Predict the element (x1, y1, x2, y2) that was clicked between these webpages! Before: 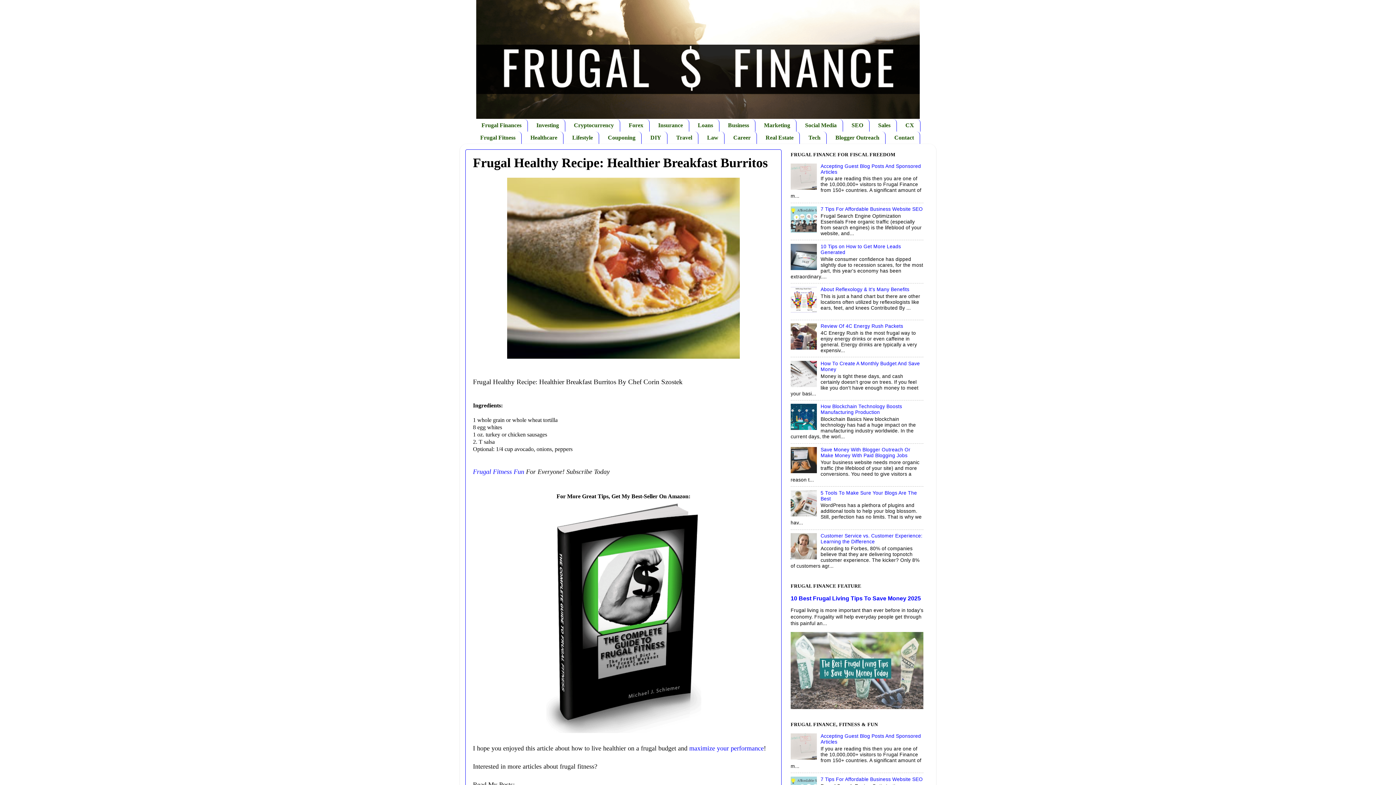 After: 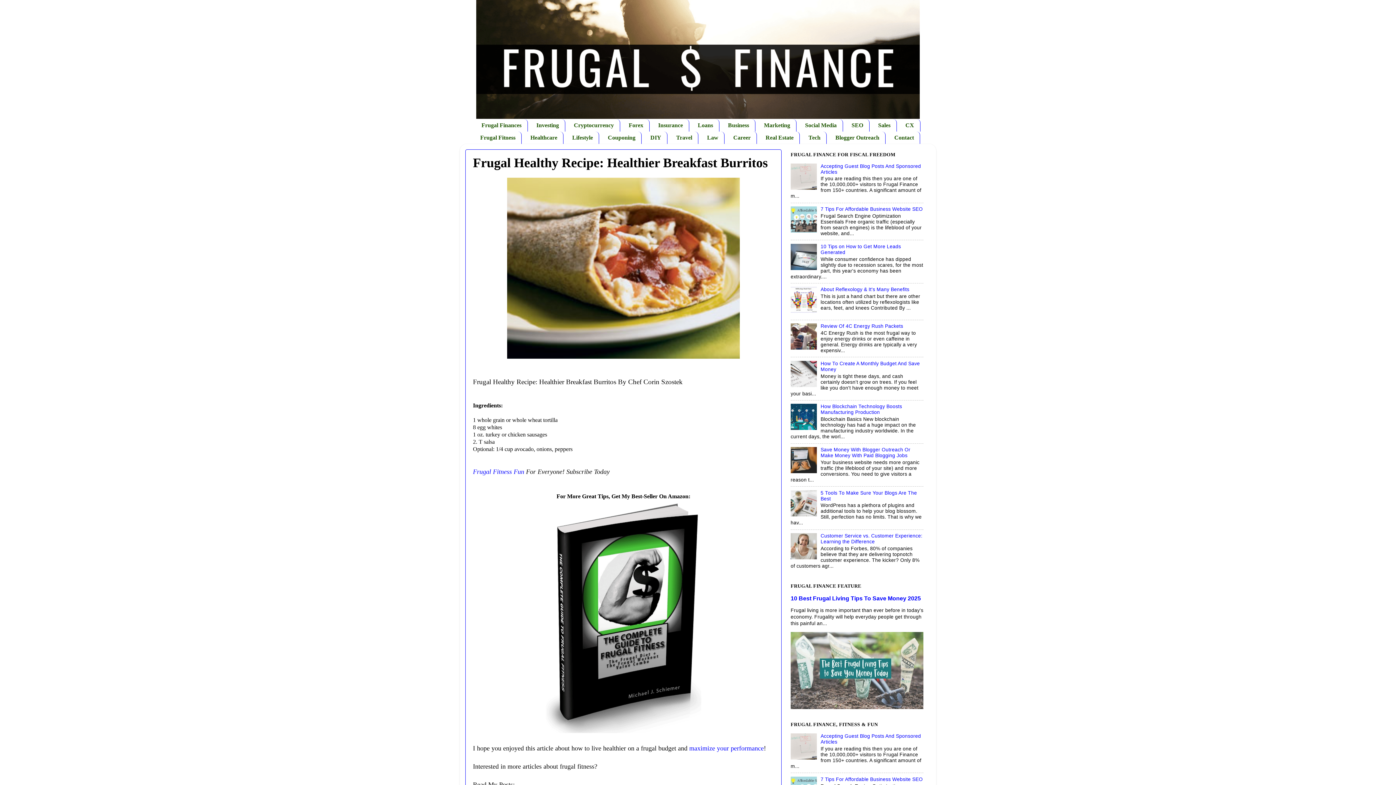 Action: bbox: (790, 382, 819, 388)